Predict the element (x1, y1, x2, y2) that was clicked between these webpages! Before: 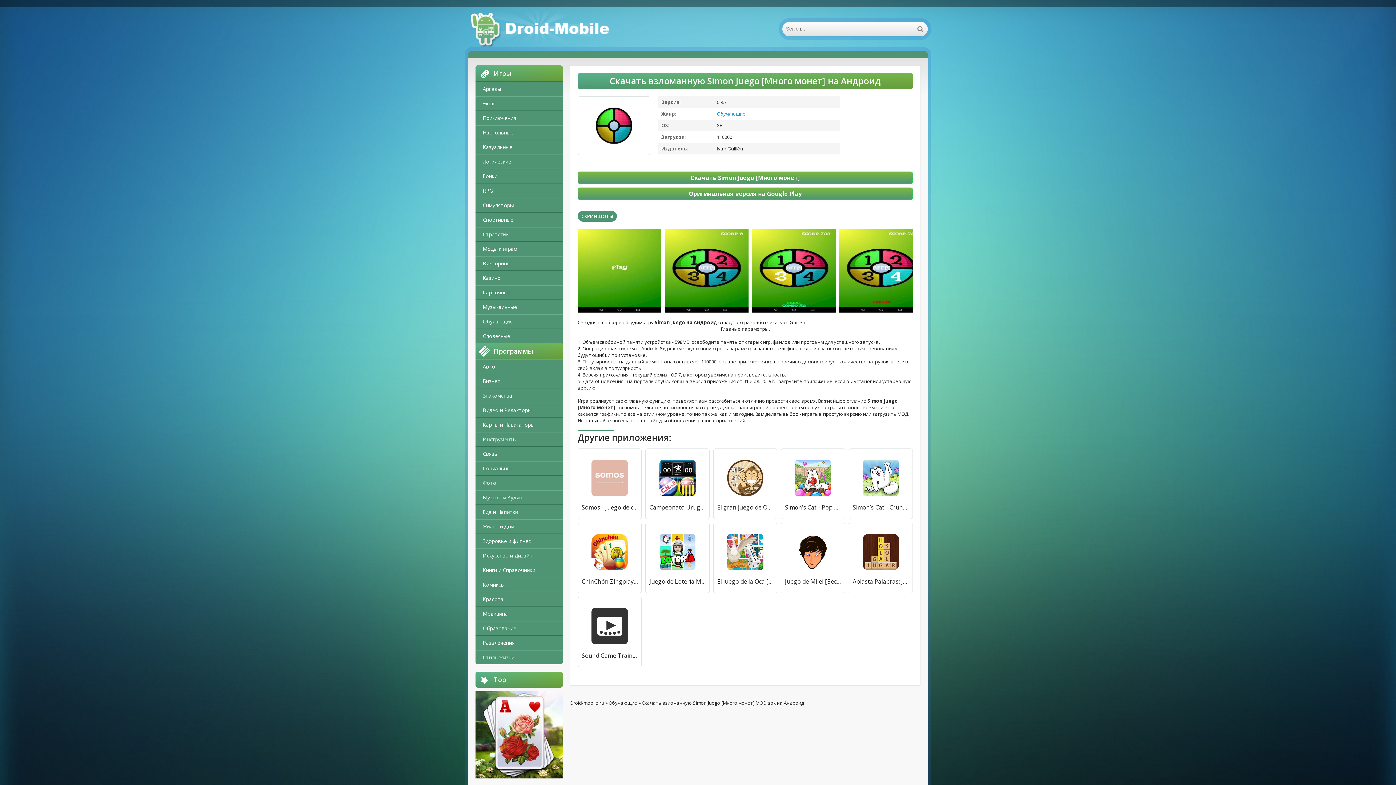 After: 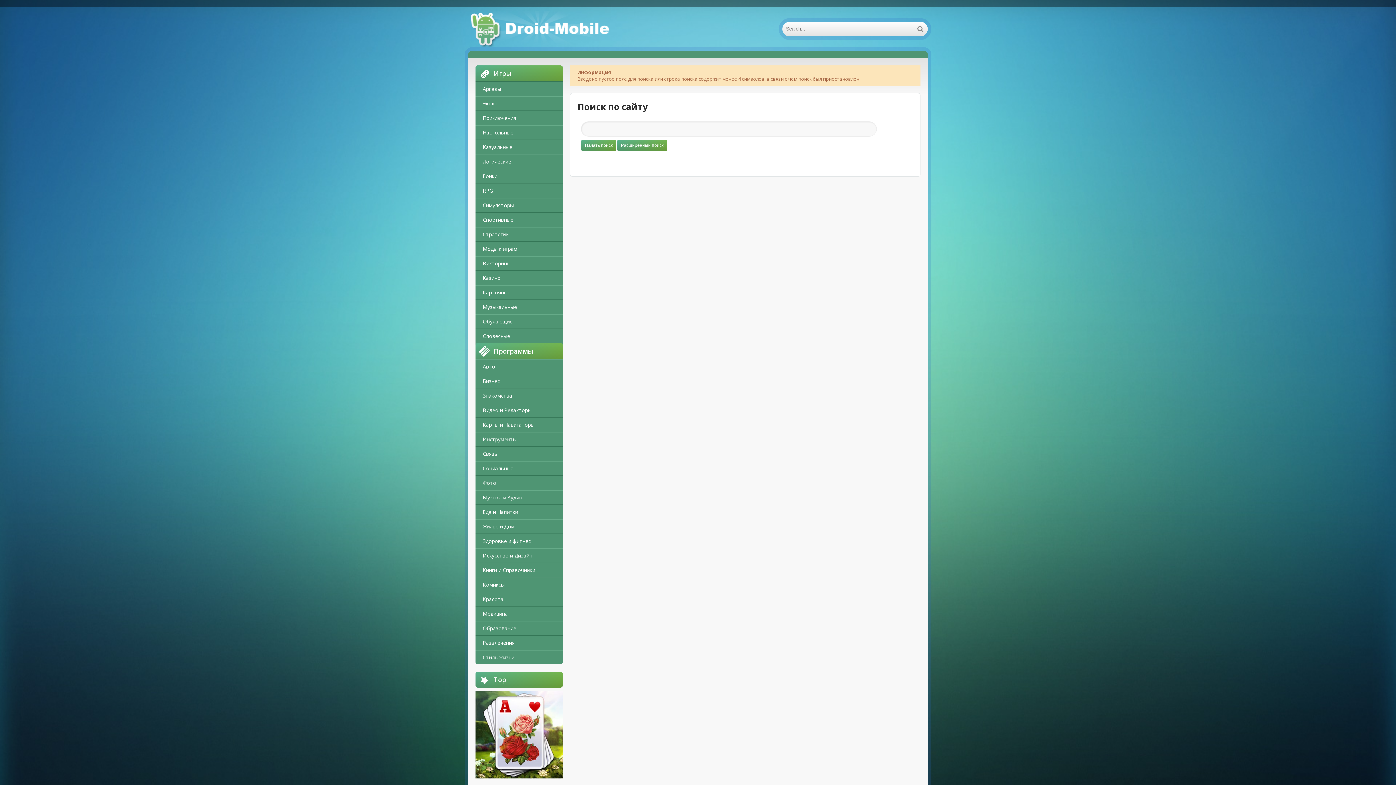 Action: bbox: (913, 21, 928, 36)